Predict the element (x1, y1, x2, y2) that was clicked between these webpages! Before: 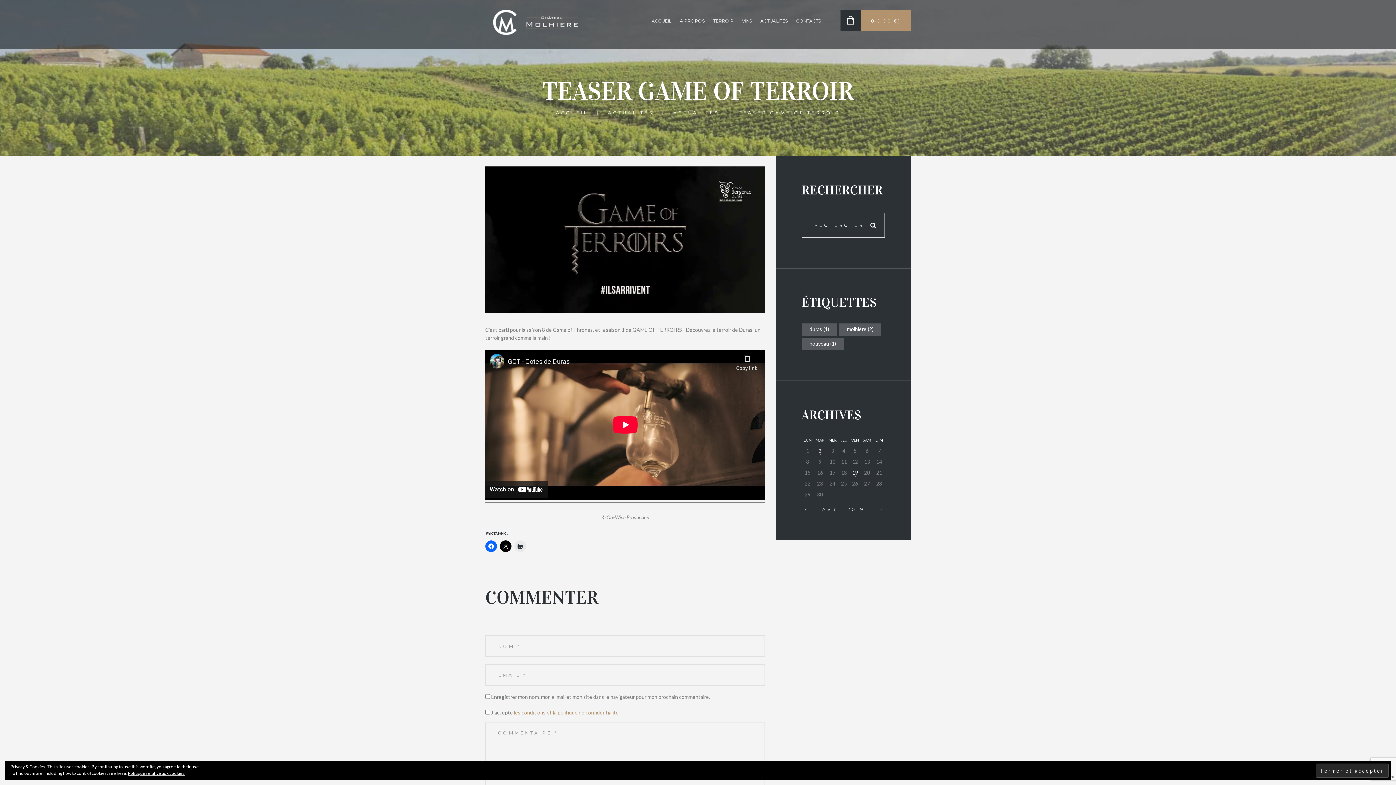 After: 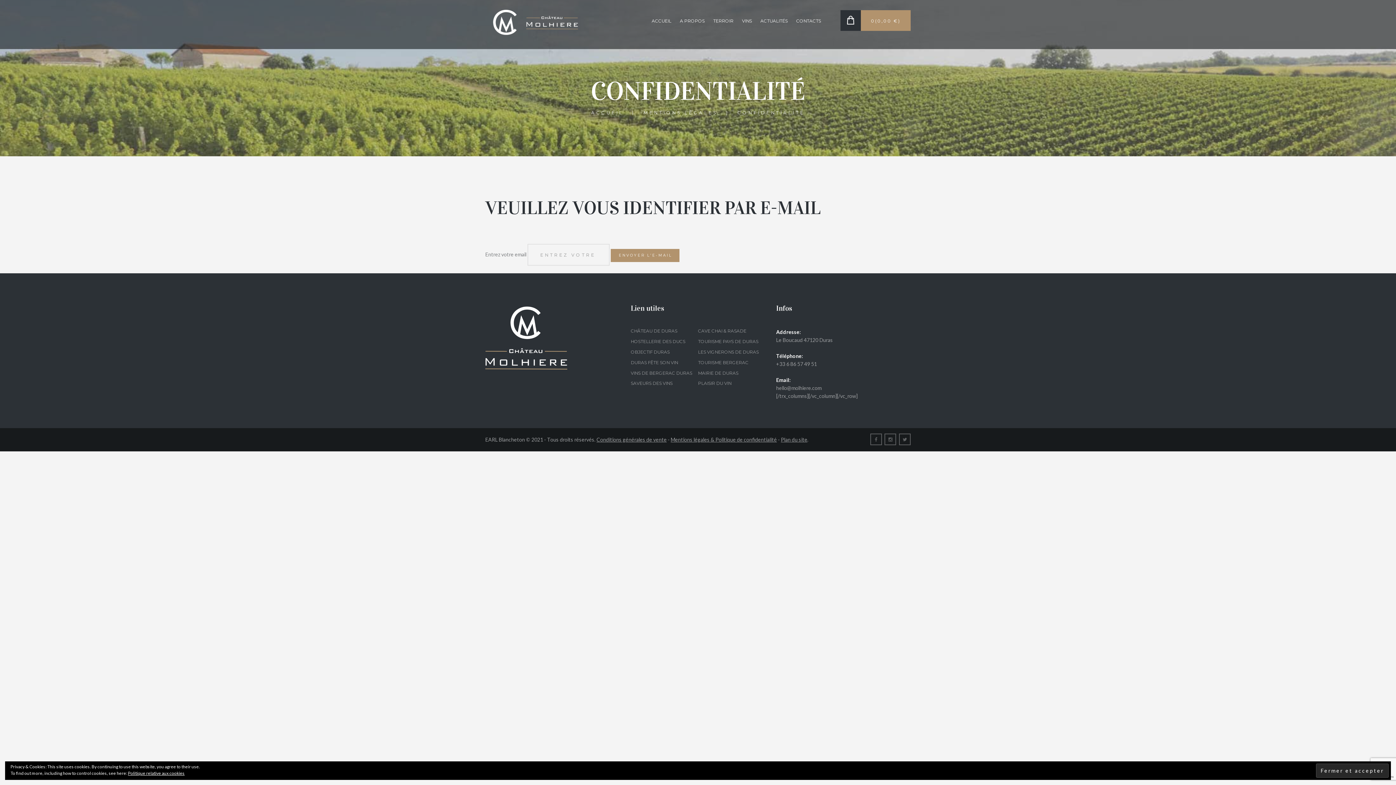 Action: bbox: (128, 770, 184, 776) label: Politique relative aux cookies